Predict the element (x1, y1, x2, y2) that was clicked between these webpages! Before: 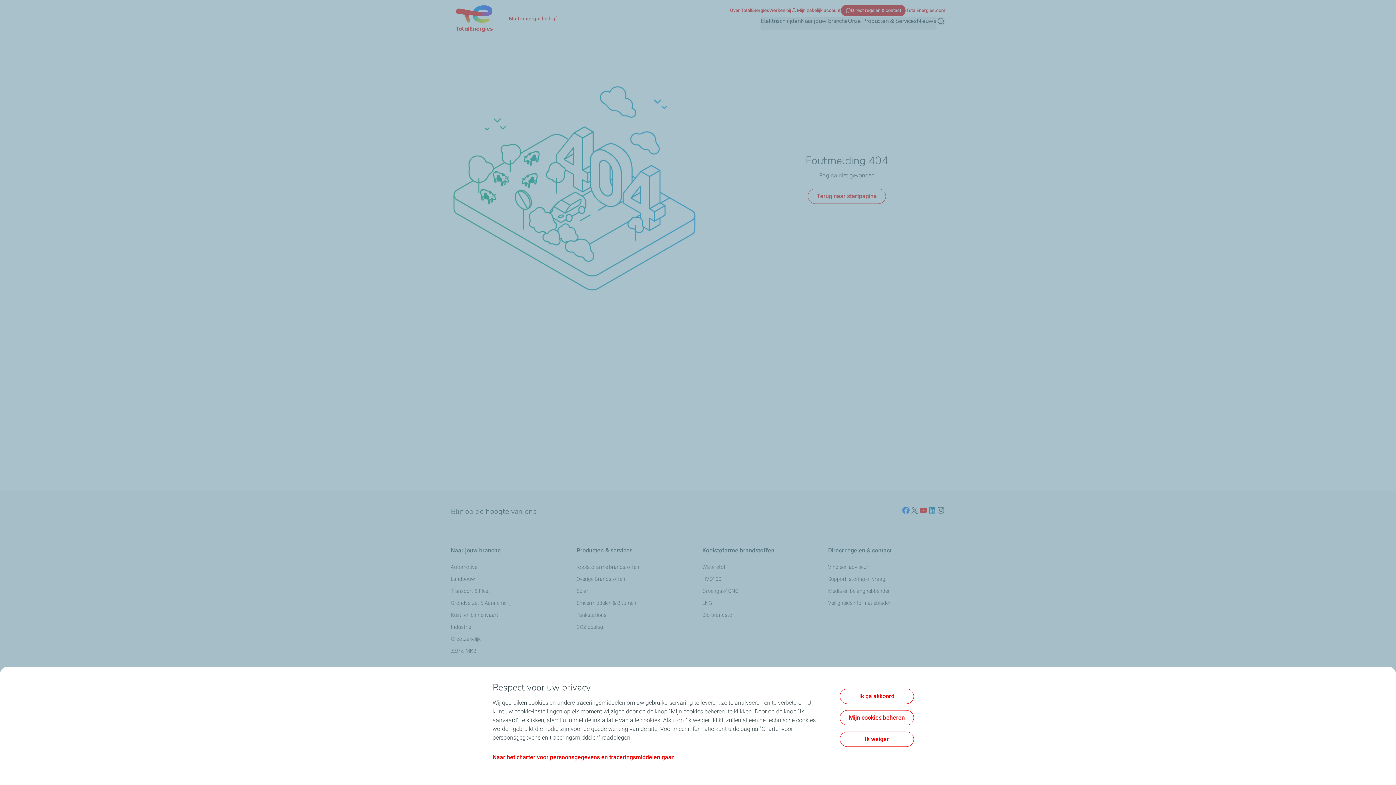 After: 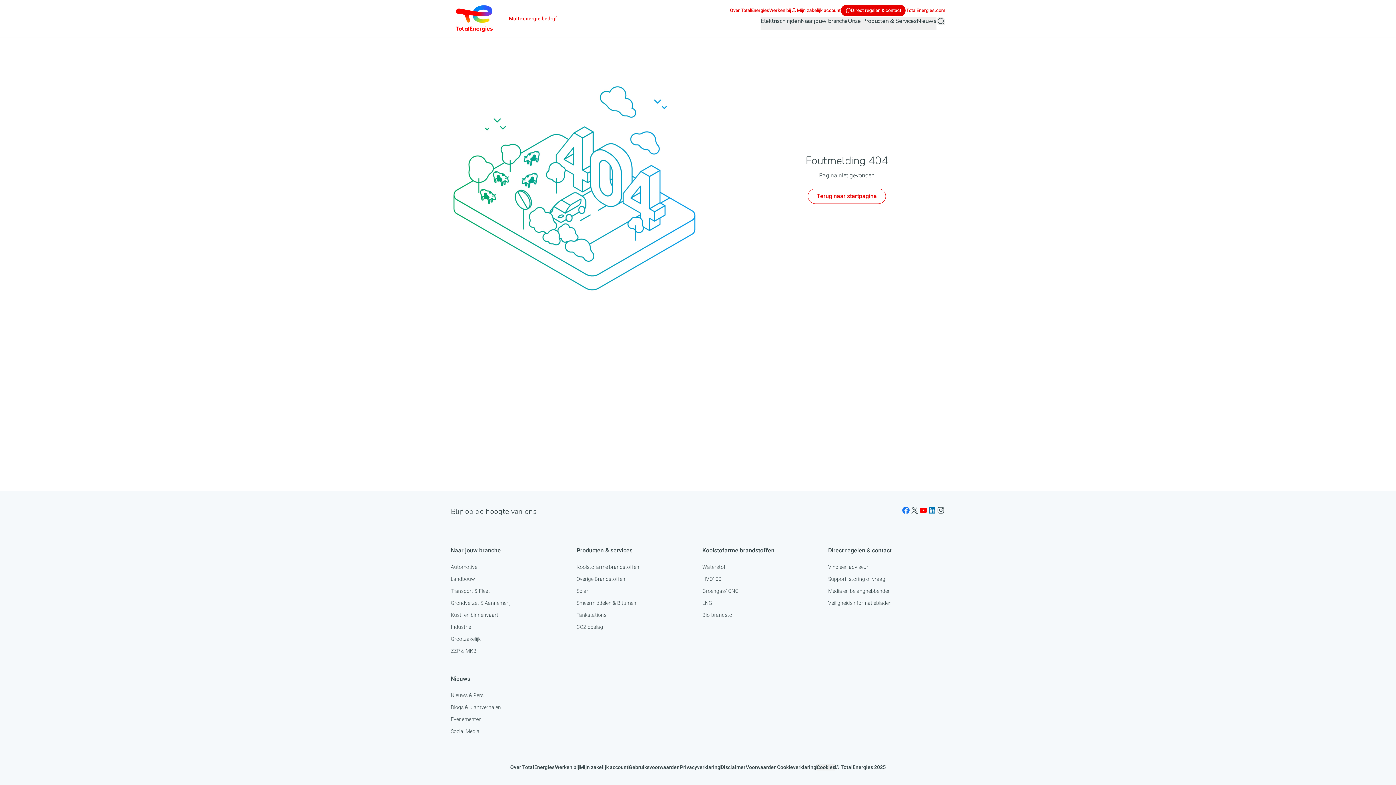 Action: bbox: (840, 689, 914, 704) label: Ik ga akkoord